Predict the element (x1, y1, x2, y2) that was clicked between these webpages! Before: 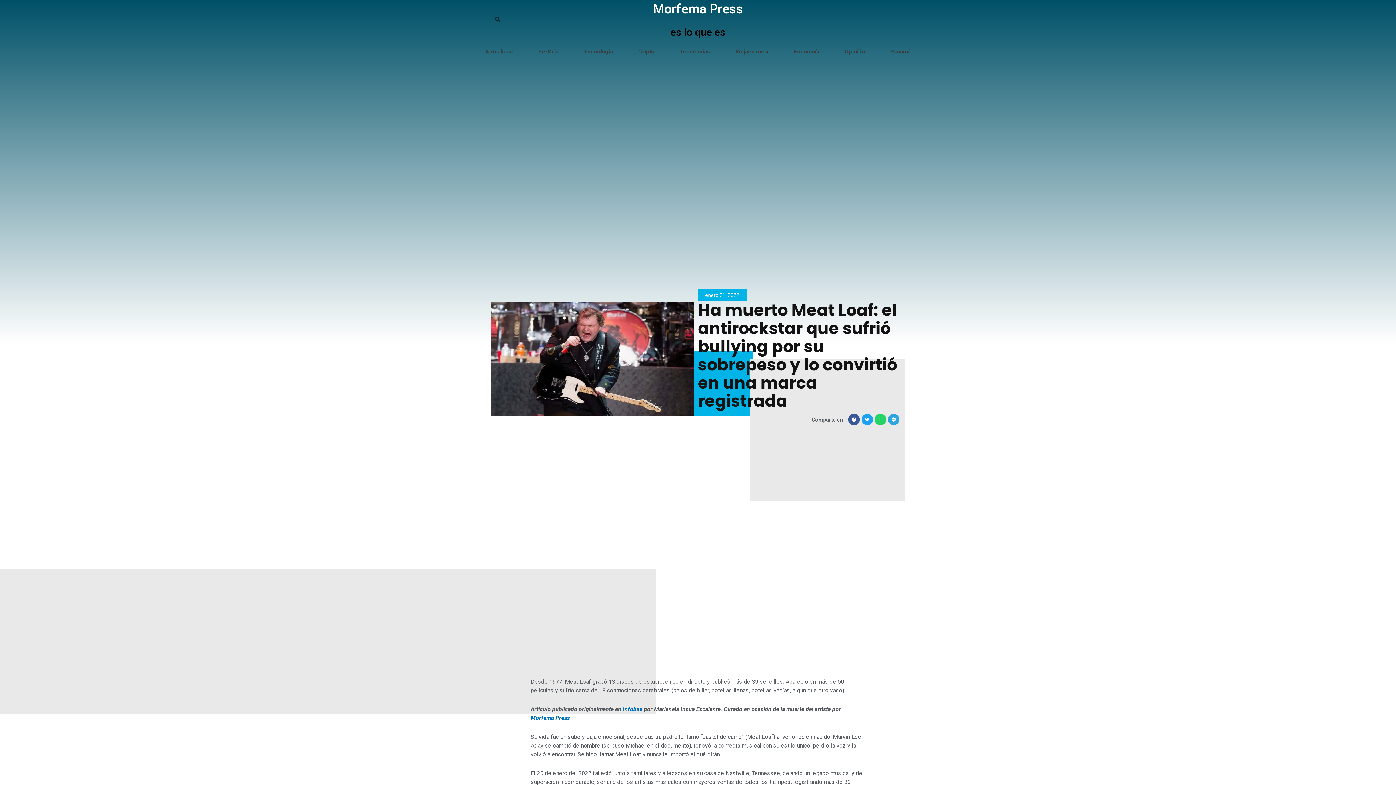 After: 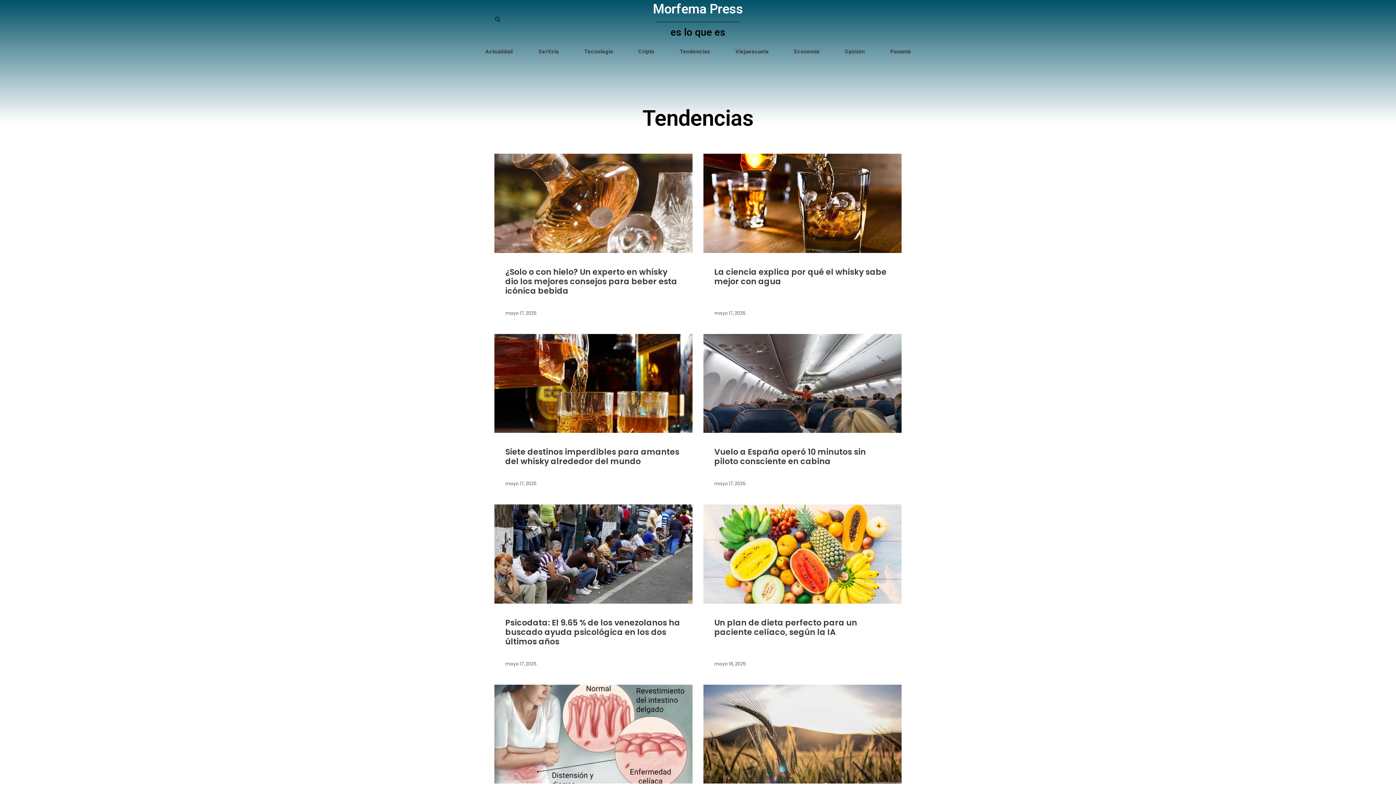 Action: label: Tendencias bbox: (667, 42, 722, 61)